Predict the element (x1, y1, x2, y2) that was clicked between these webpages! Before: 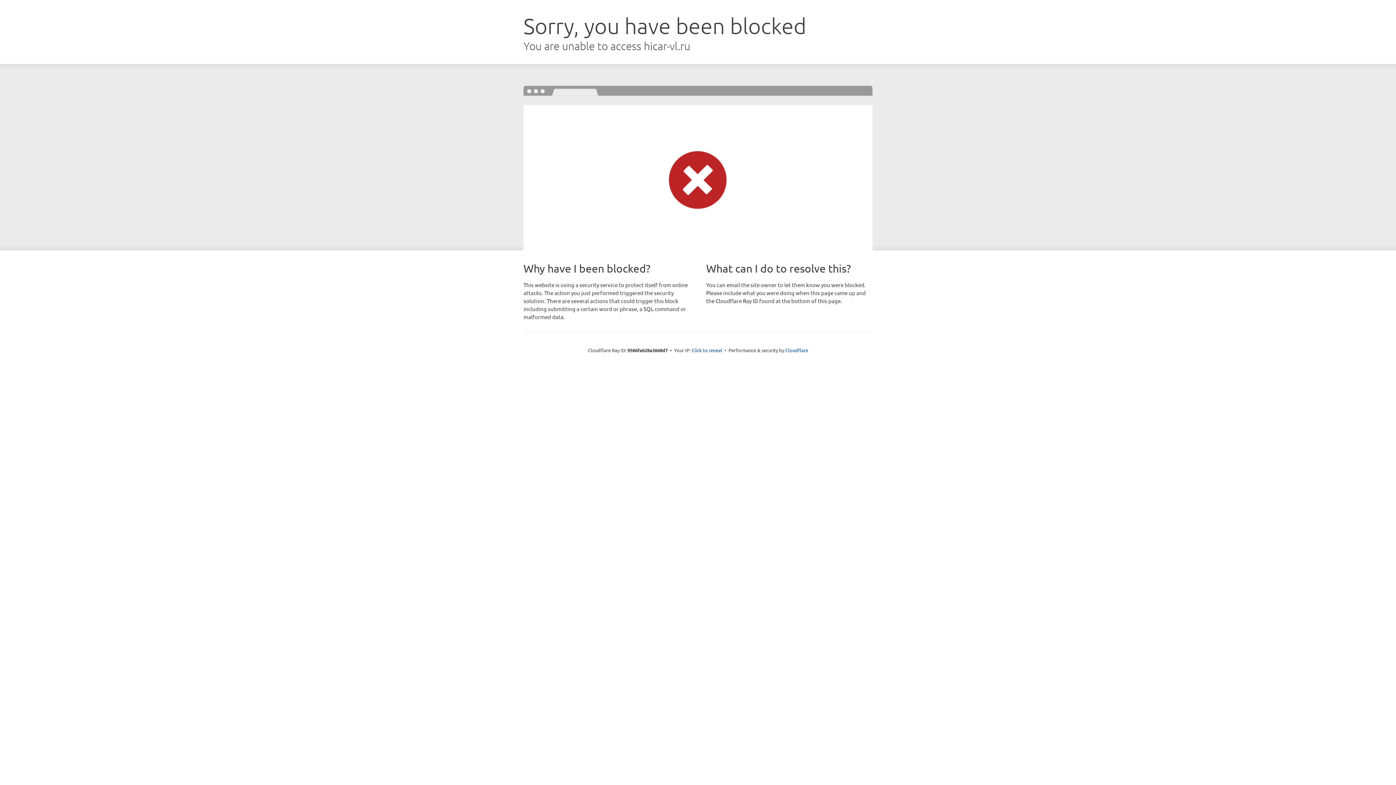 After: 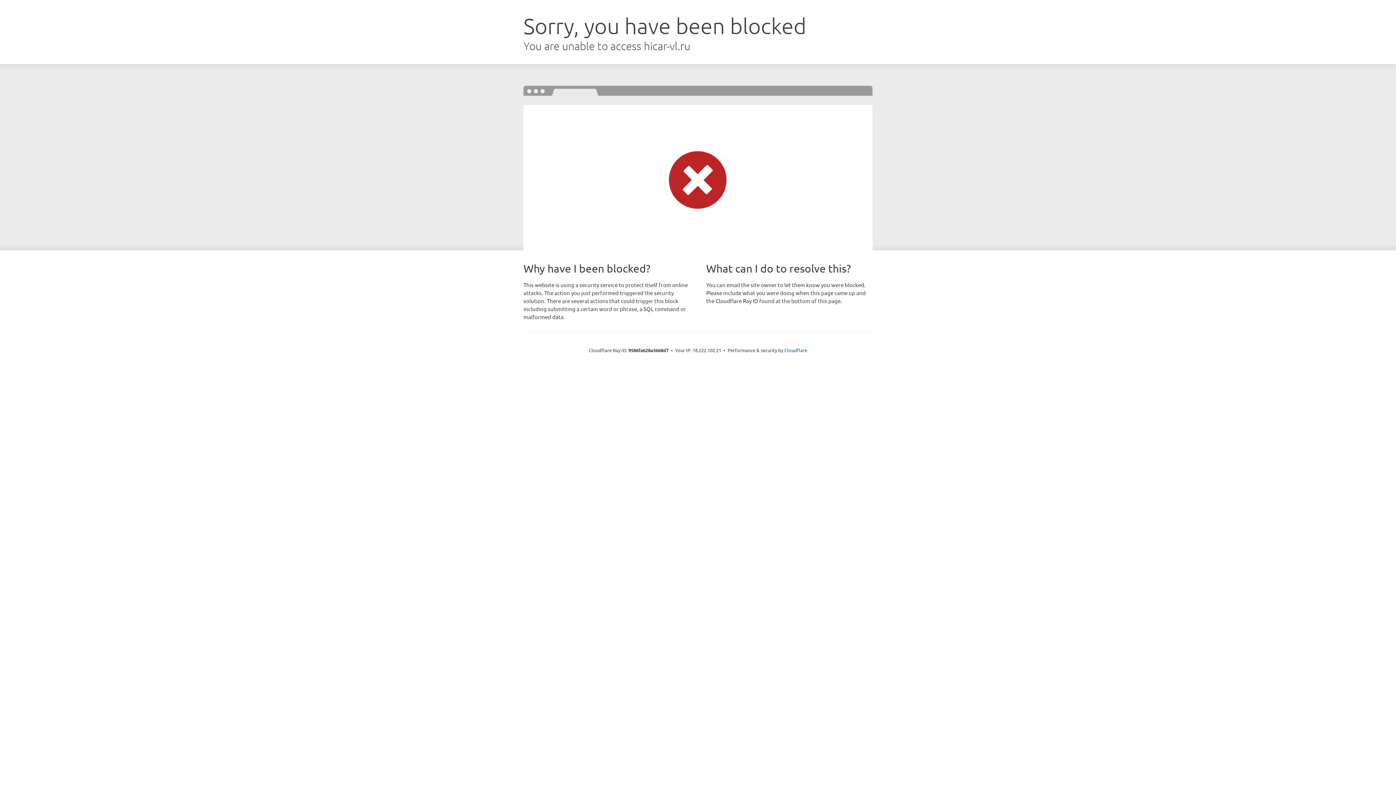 Action: bbox: (691, 346, 722, 353) label: Click to reveal